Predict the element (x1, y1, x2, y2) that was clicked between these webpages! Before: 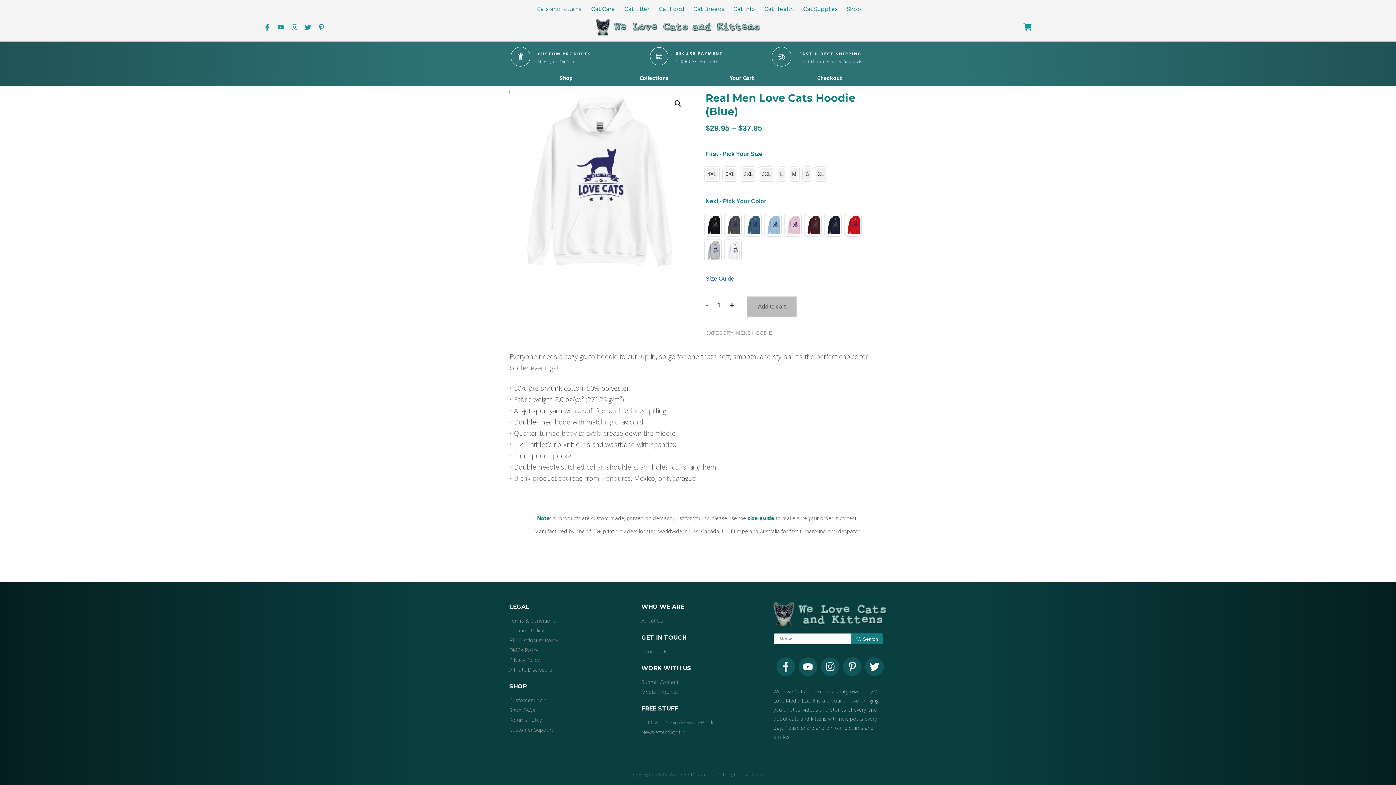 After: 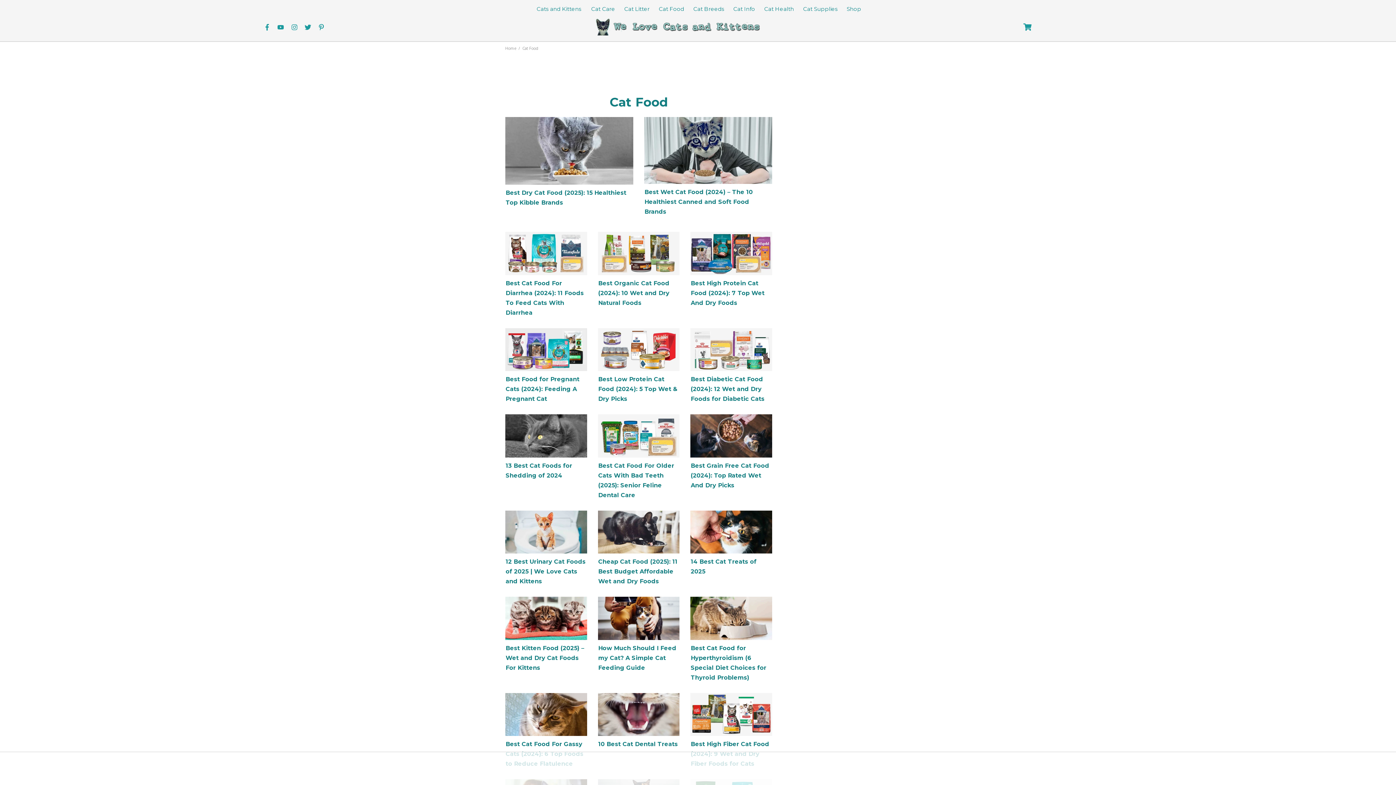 Action: label: Cat Food bbox: (658, 3, 684, 14)